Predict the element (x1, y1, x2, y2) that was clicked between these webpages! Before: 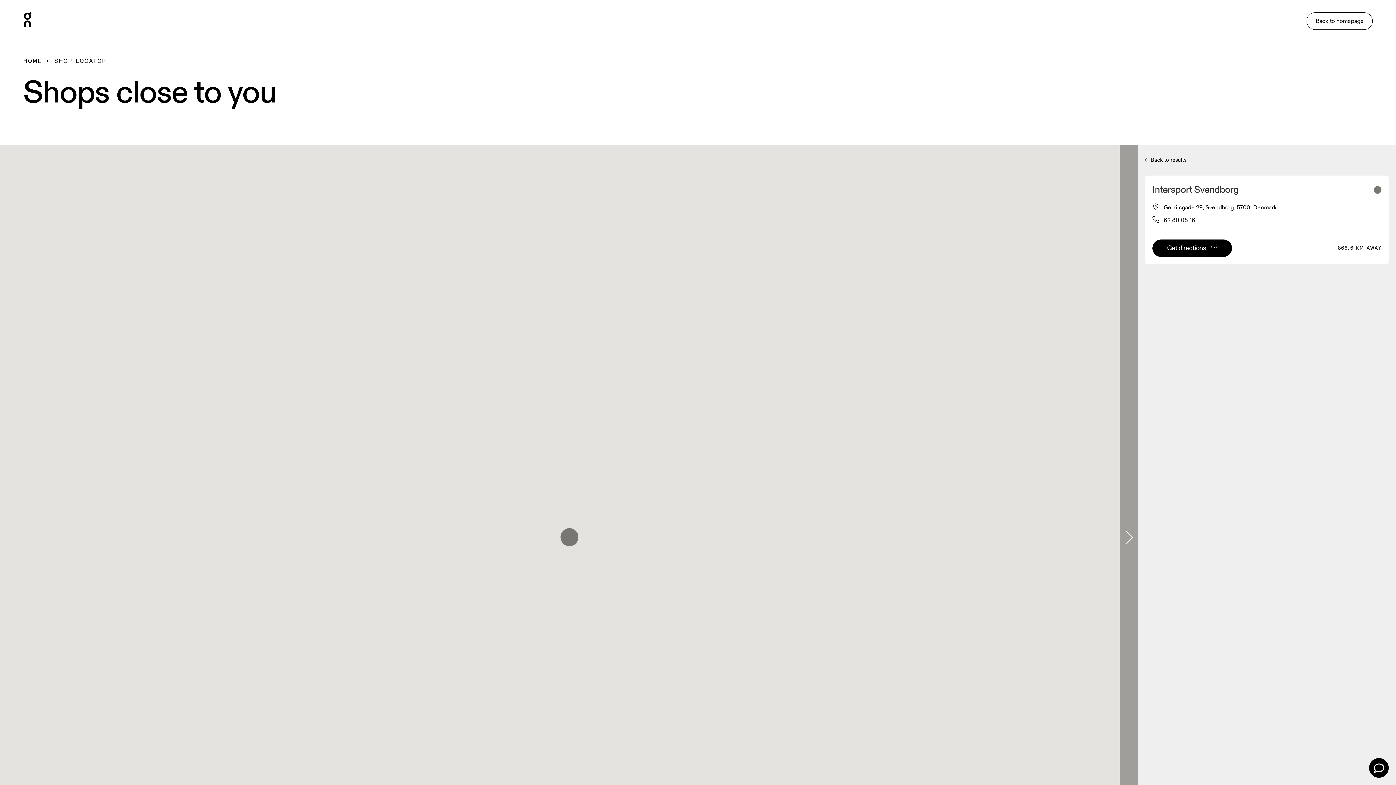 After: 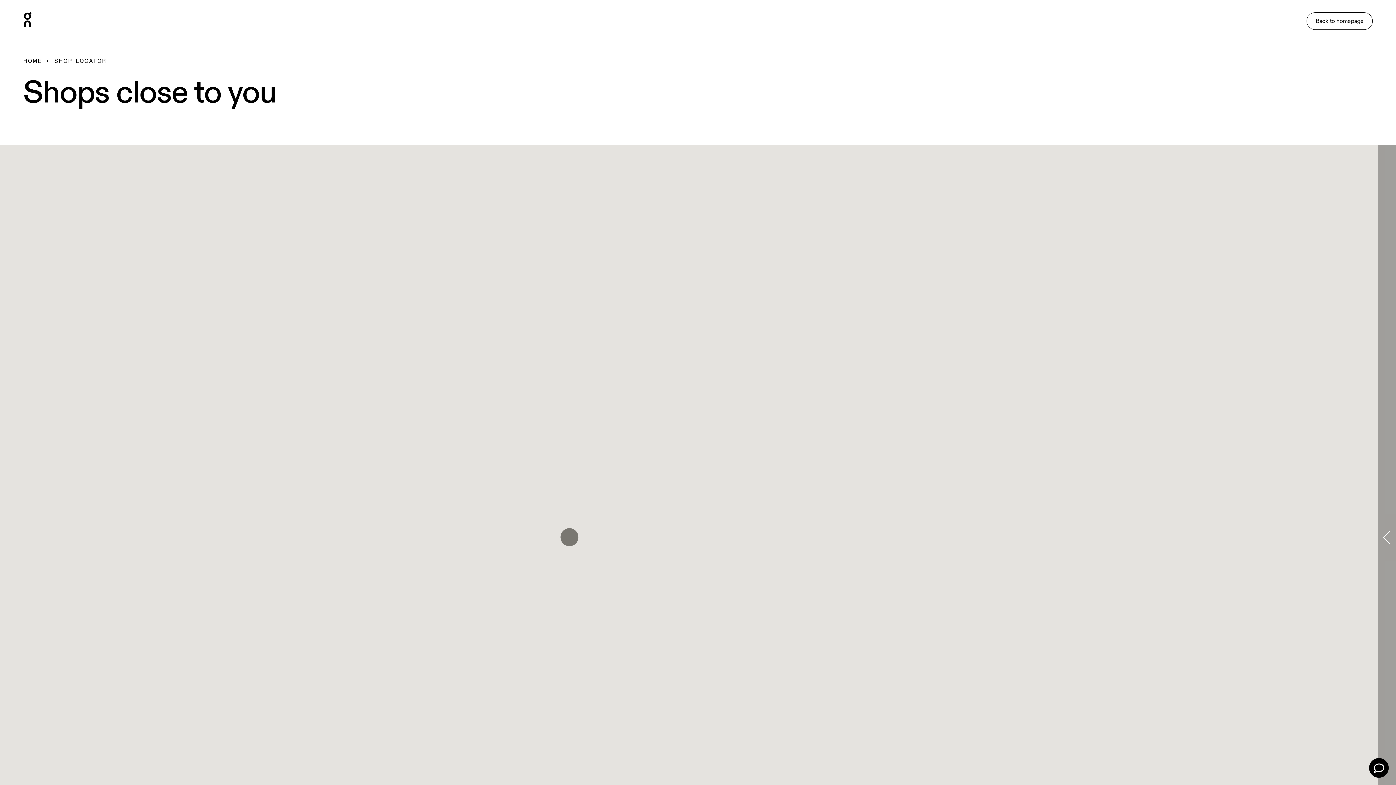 Action: label: Expandable button bbox: (1120, 145, 1138, 930)